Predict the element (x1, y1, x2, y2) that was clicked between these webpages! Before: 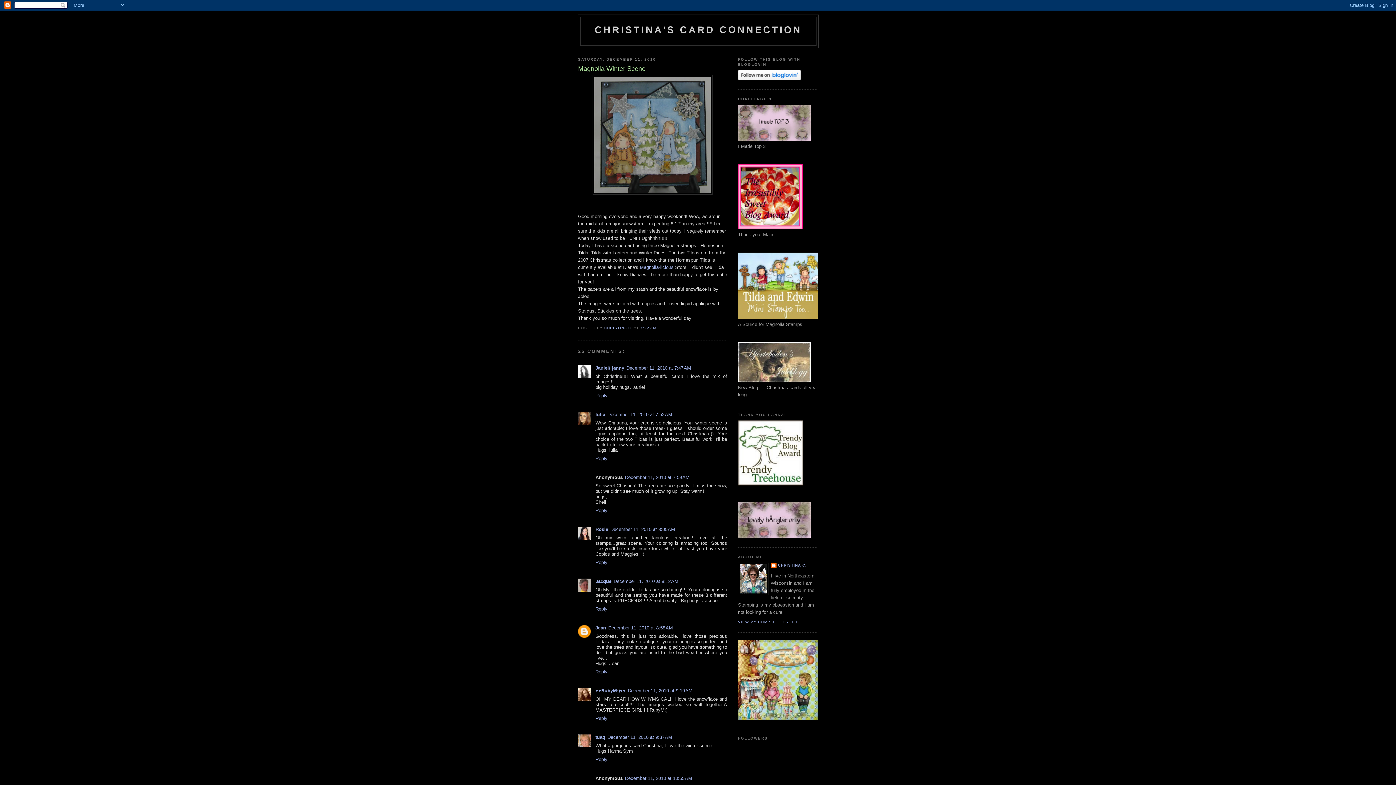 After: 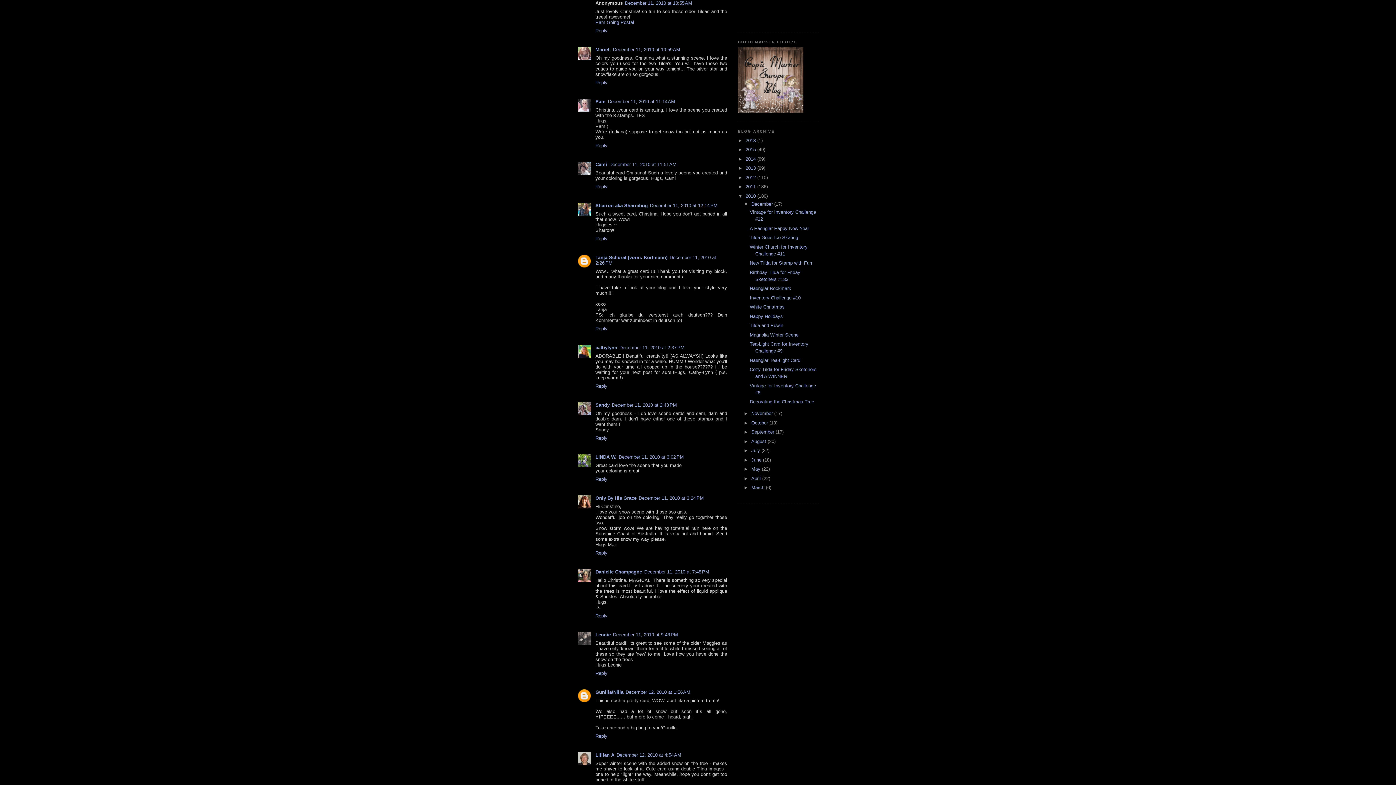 Action: label: December 11, 2010 at 10:55 AM bbox: (625, 775, 692, 781)